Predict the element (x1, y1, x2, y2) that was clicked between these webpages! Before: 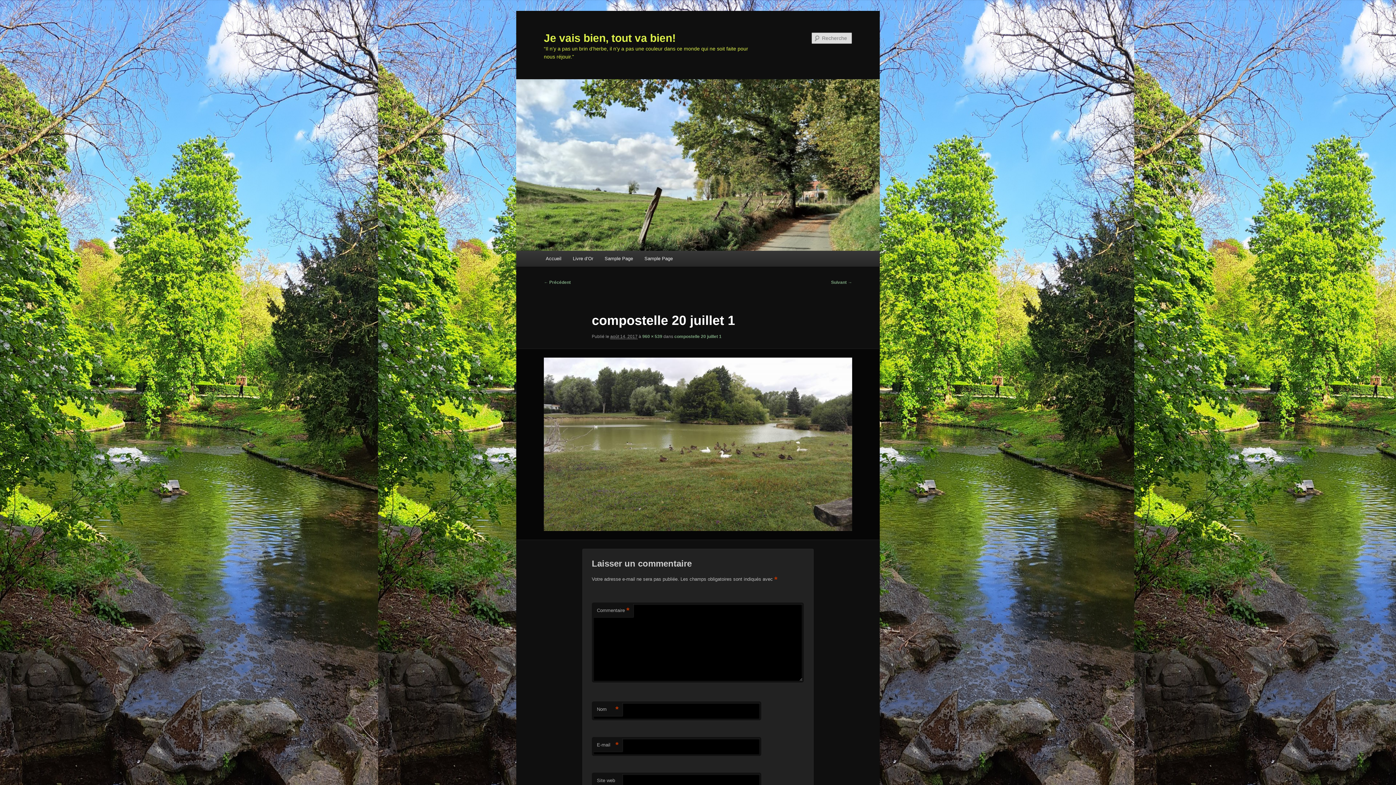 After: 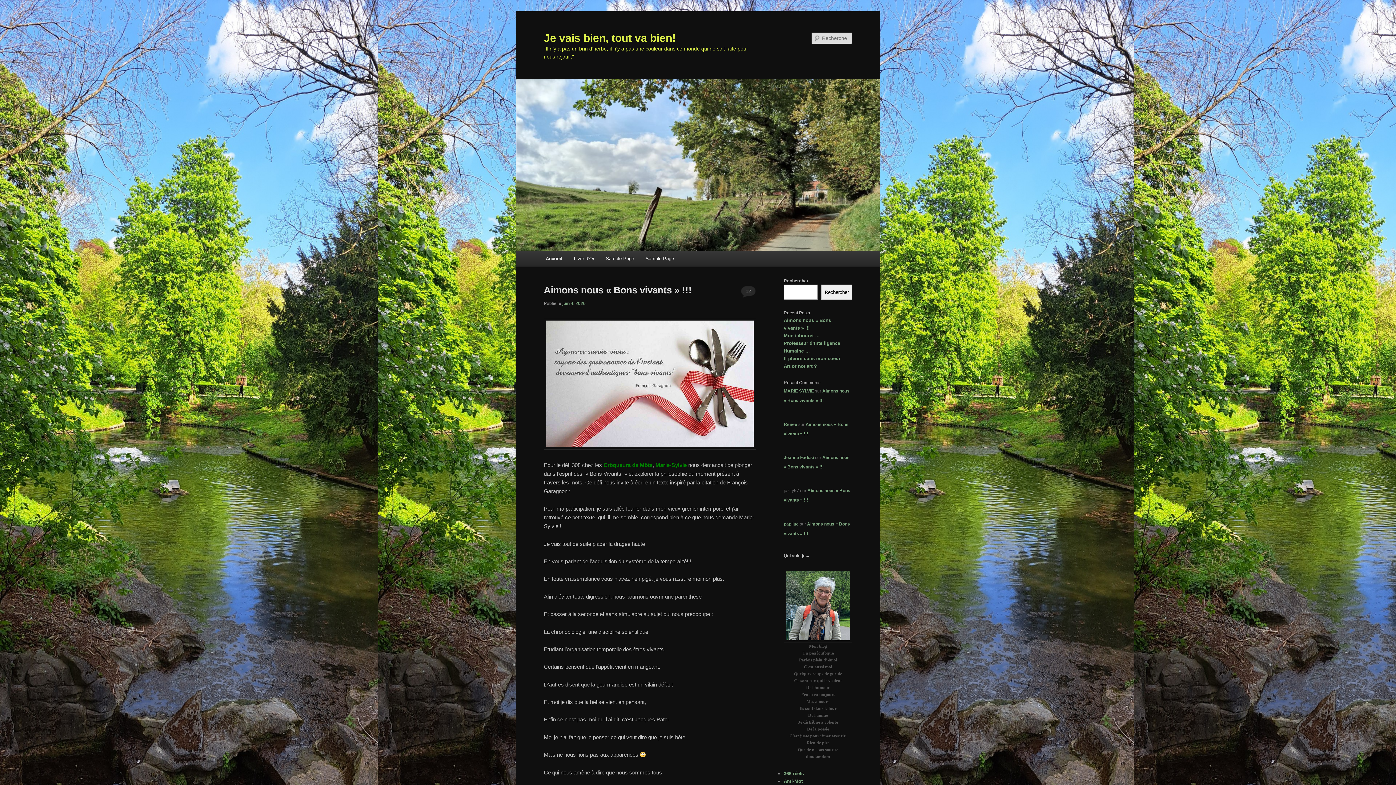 Action: label: Je vais bien, tout va bien! bbox: (544, 31, 676, 43)